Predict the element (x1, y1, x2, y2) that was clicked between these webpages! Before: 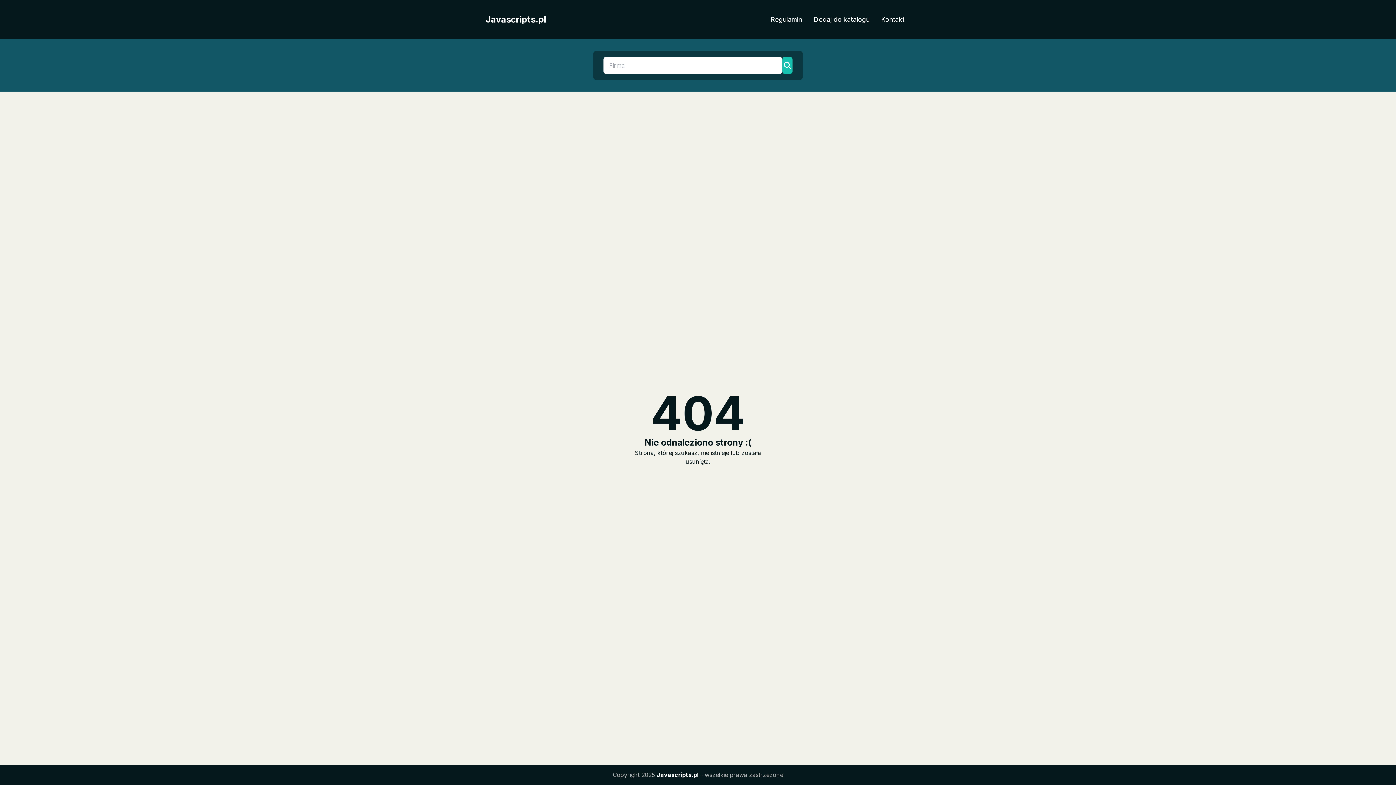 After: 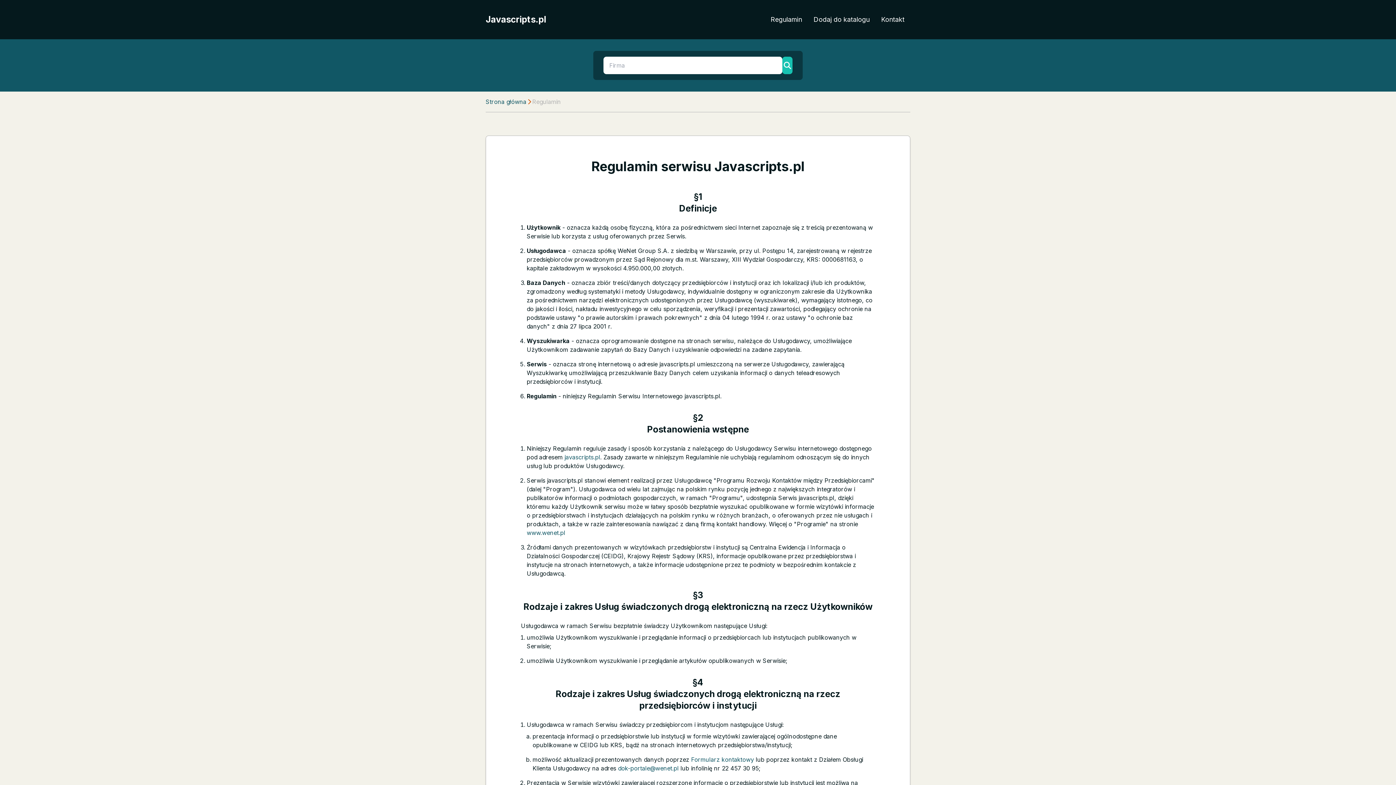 Action: bbox: (765, 11, 808, 27) label: Regulamin